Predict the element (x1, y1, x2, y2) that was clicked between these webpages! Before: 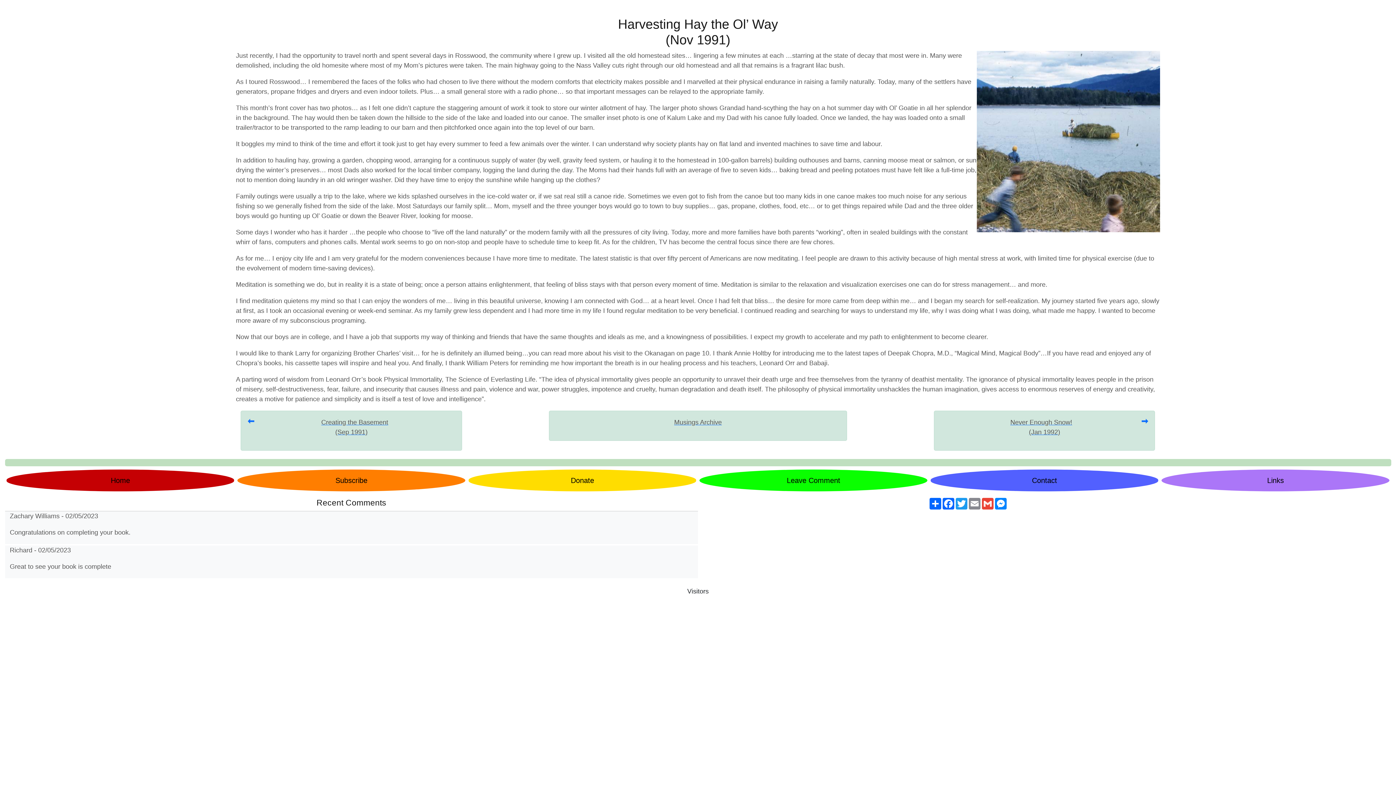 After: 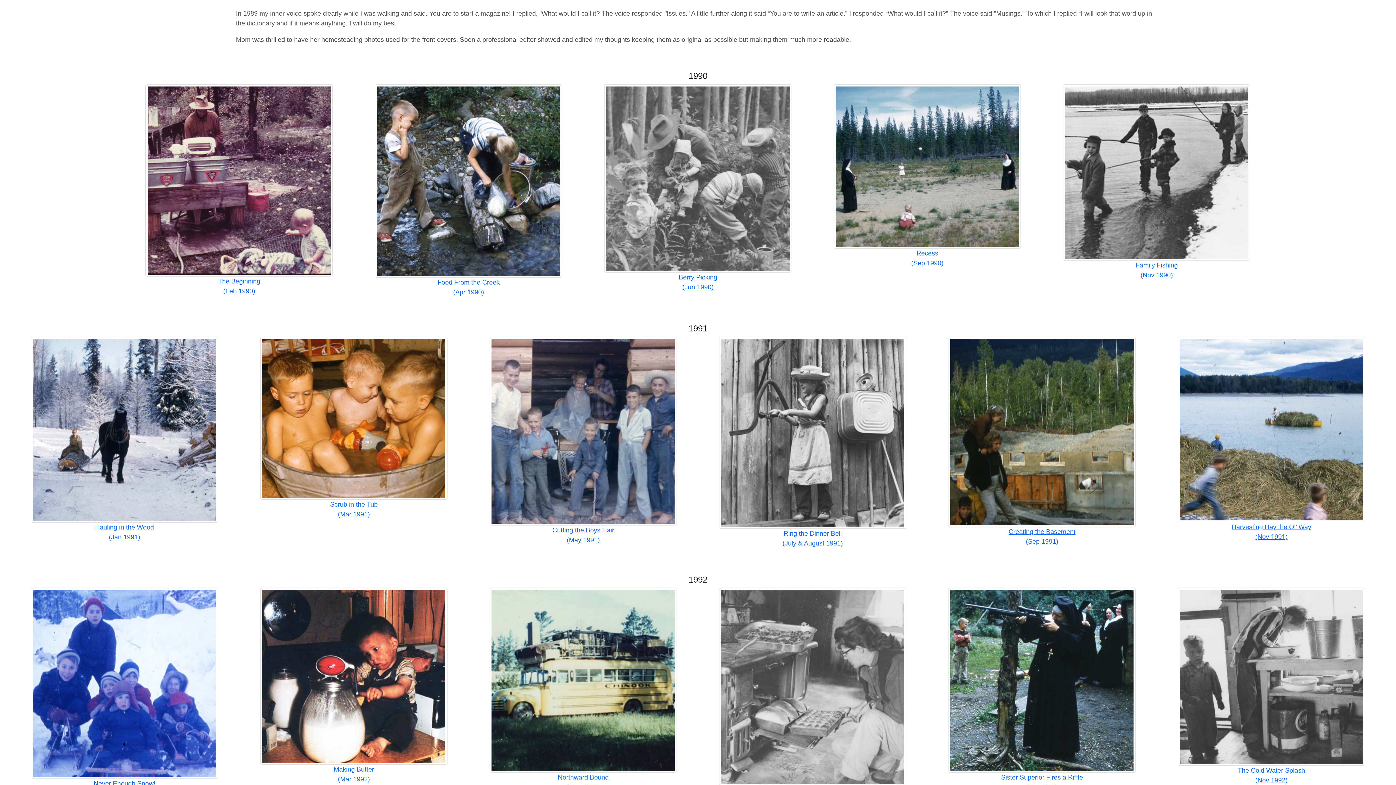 Action: bbox: (555, 417, 840, 427) label: Musings Archive